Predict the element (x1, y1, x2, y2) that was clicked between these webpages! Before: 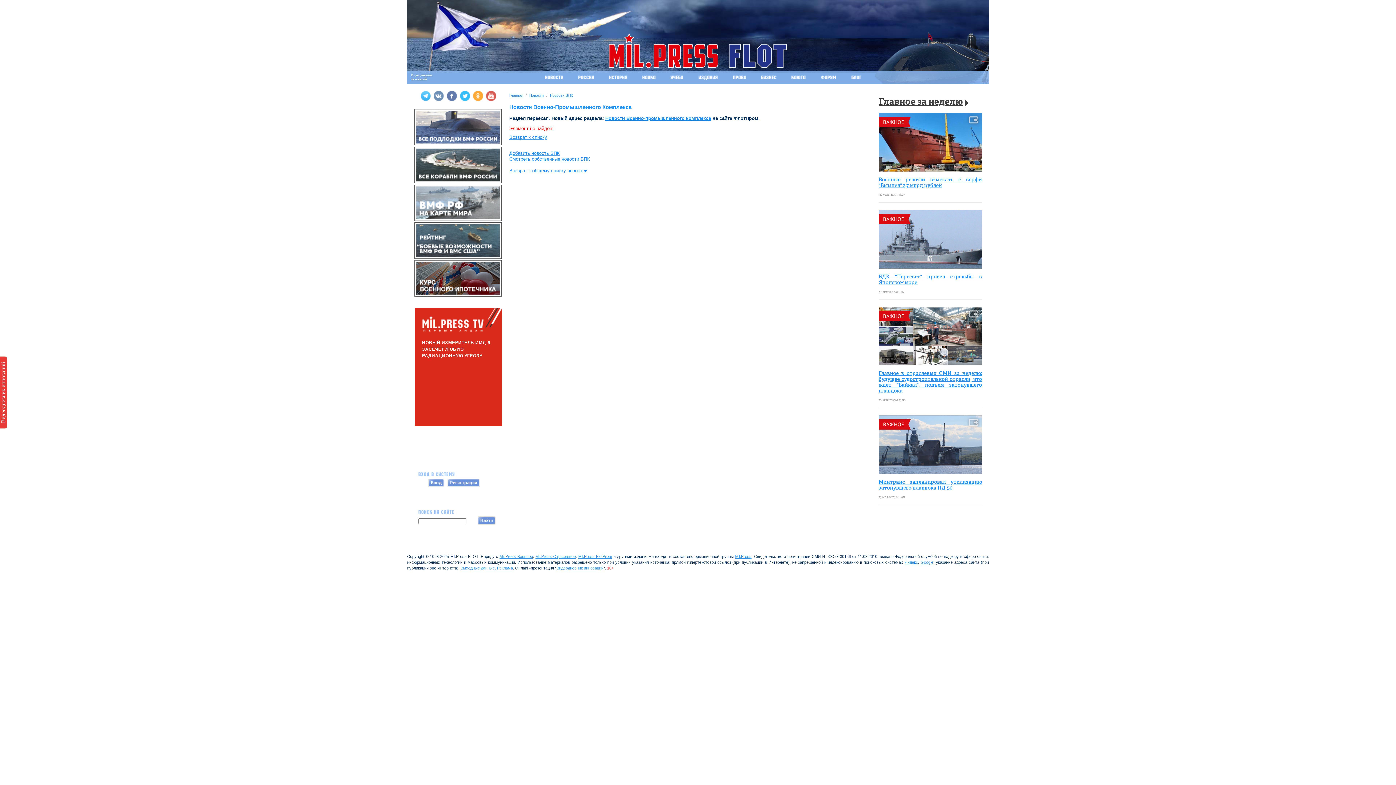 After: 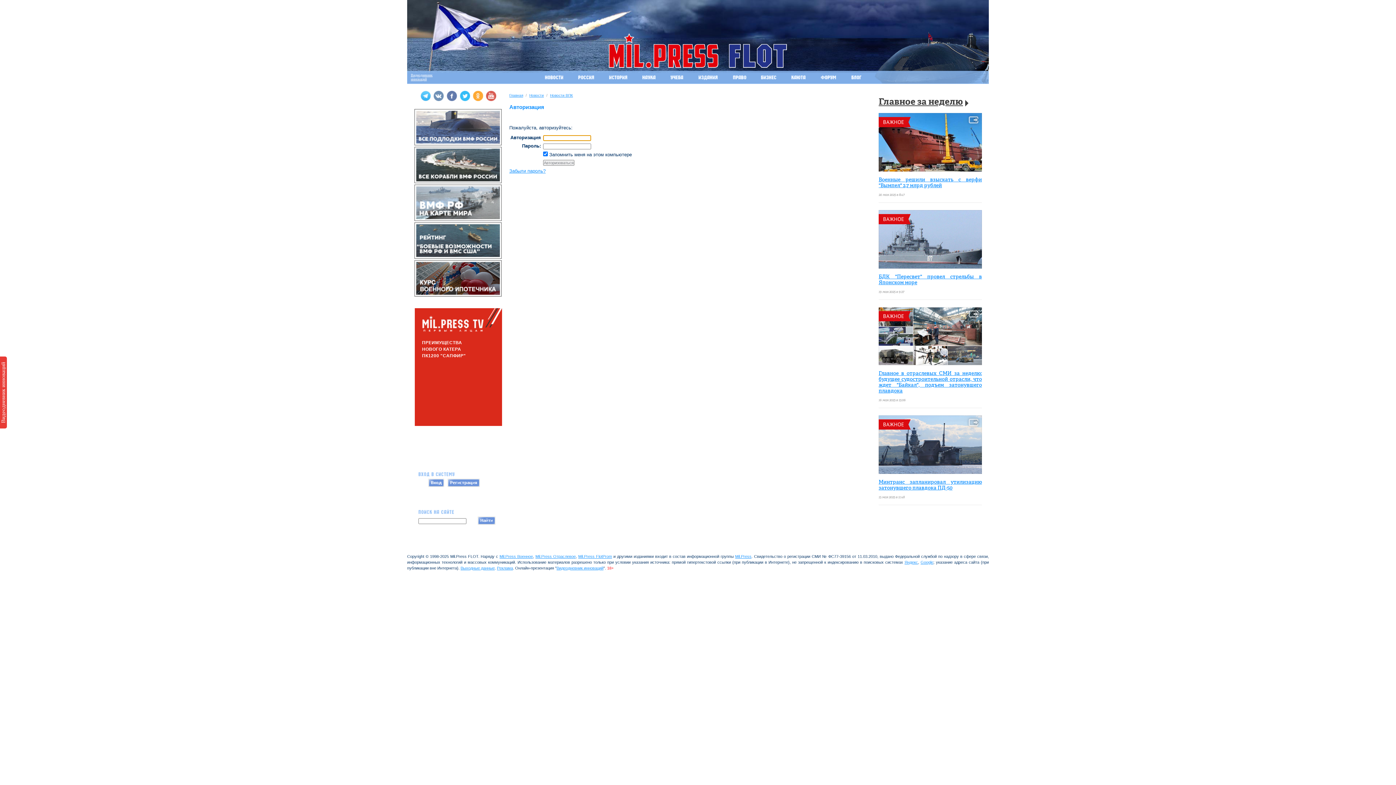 Action: bbox: (509, 156, 590, 161) label: Смотреть собственные новости ВПК